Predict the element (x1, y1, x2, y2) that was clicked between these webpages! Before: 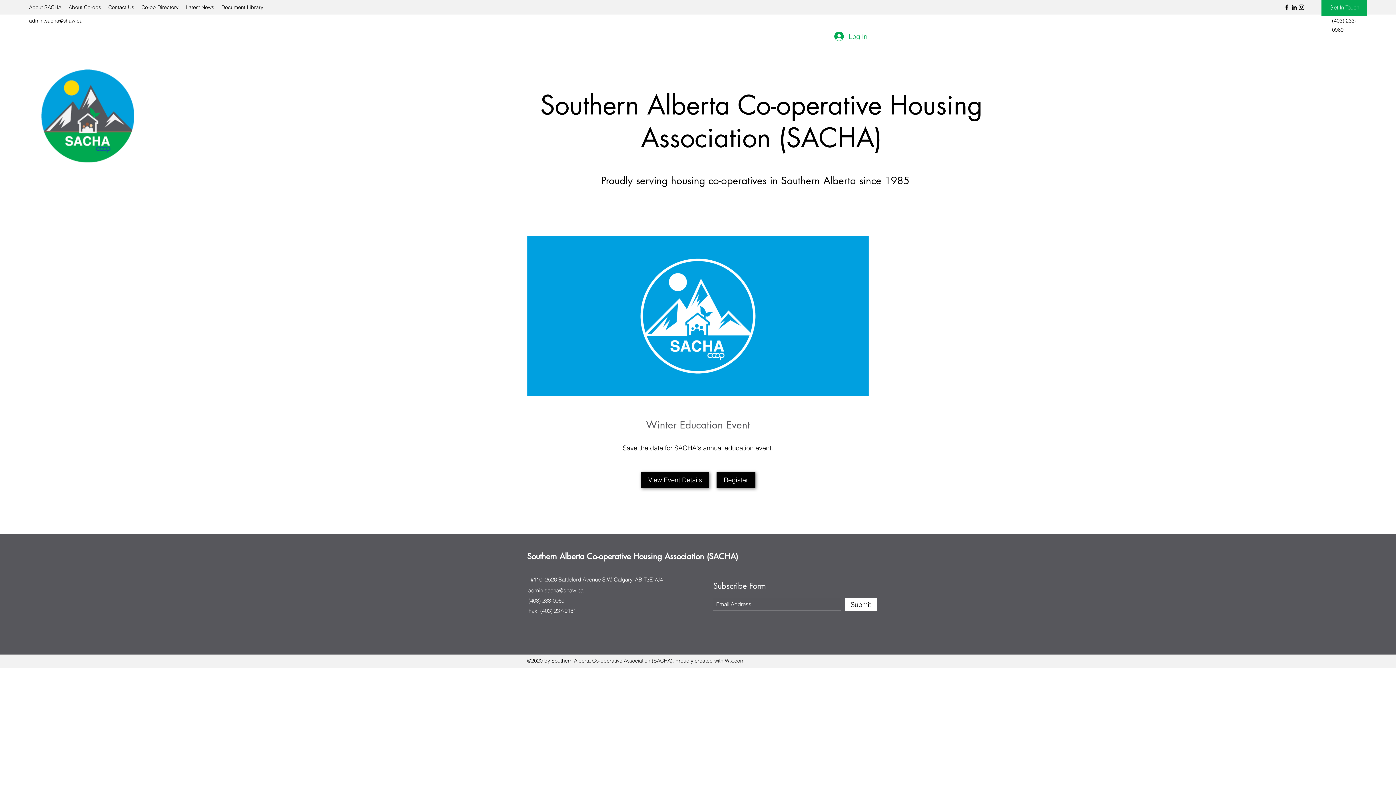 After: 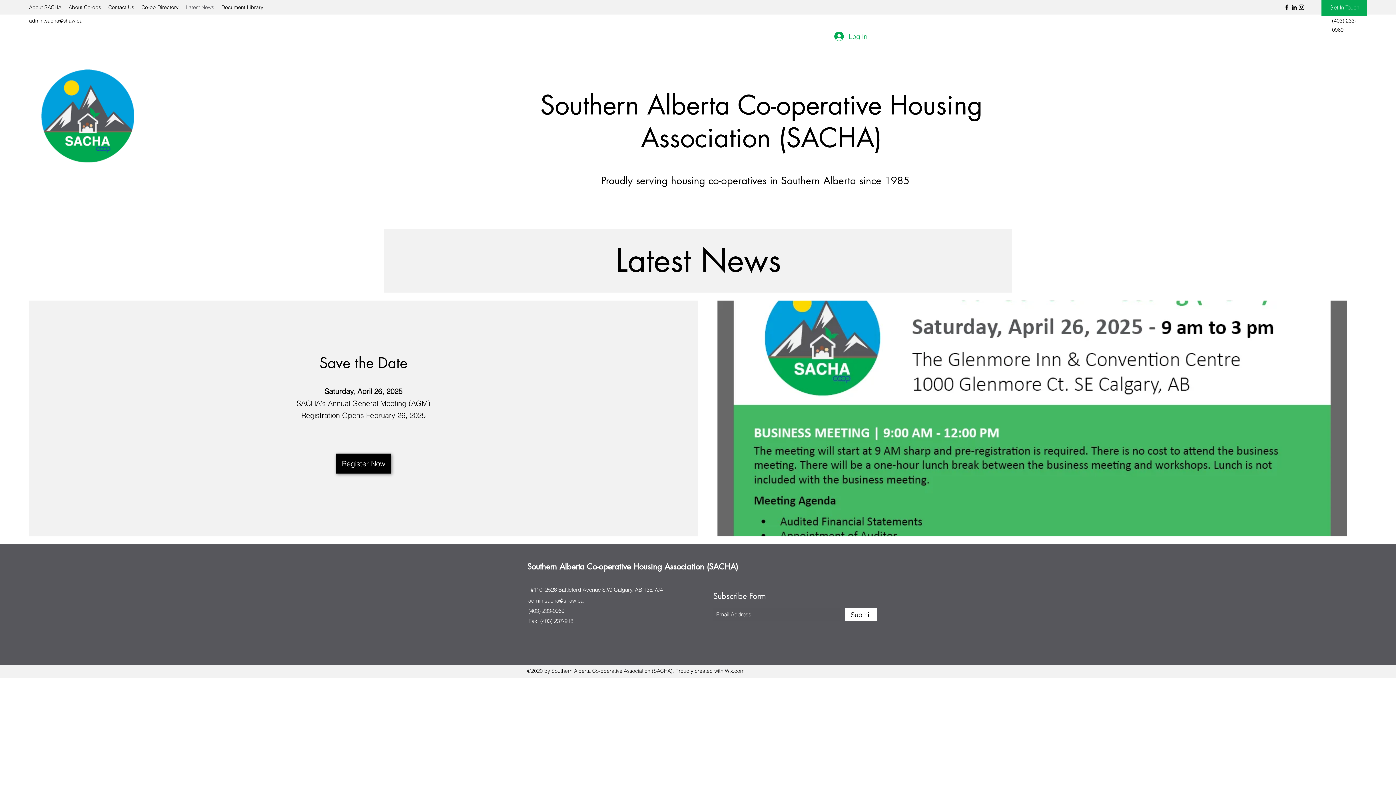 Action: bbox: (182, 1, 217, 12) label: Latest News